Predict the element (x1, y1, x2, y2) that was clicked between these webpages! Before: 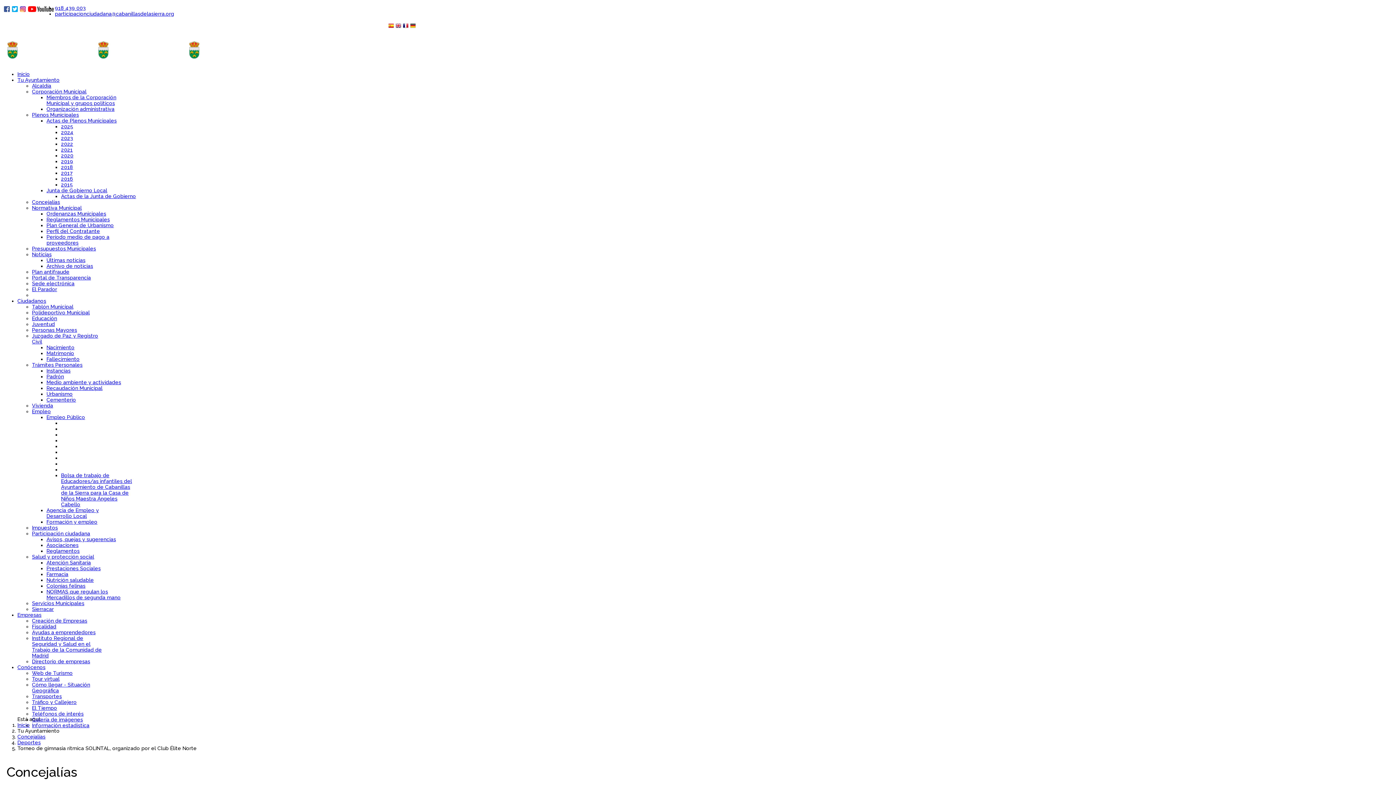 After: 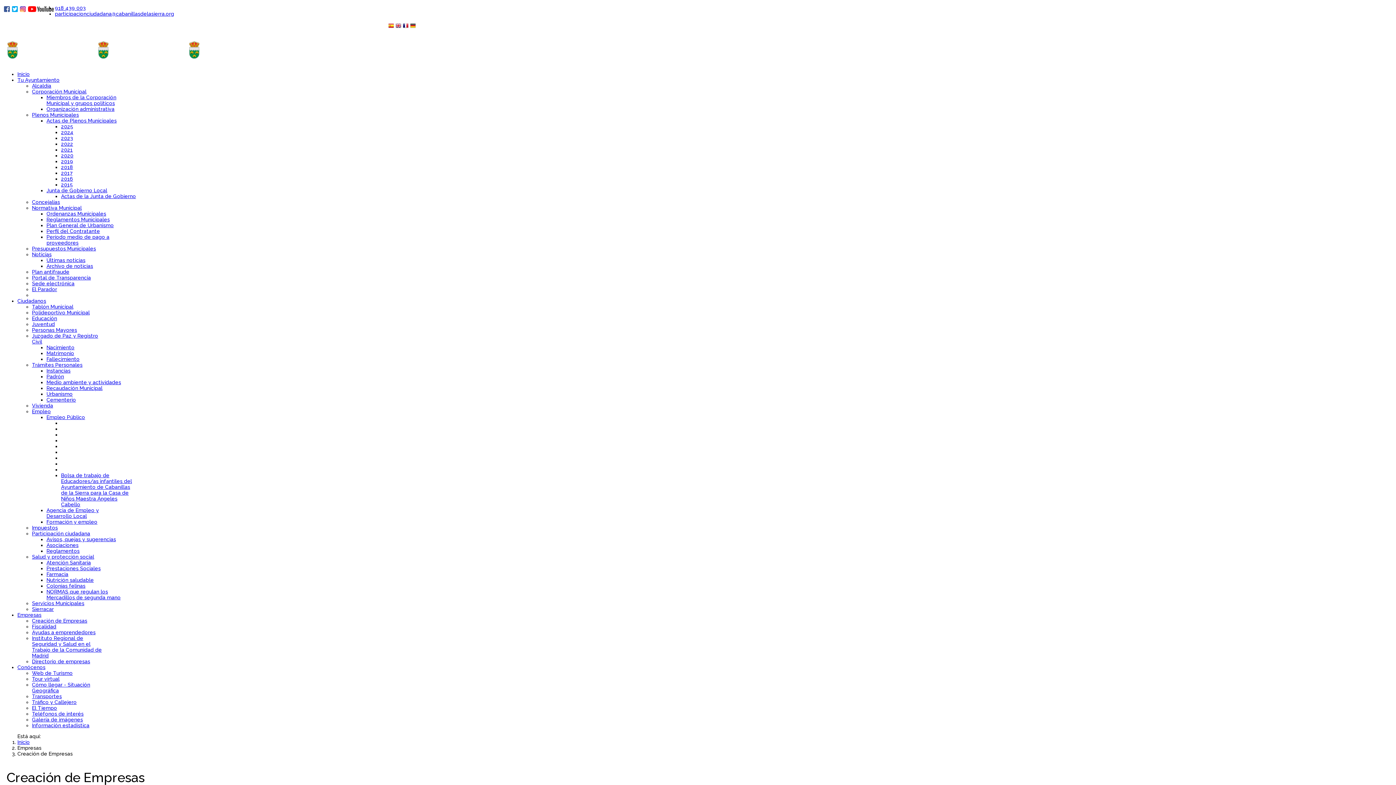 Action: label: Creación de Empresas bbox: (32, 618, 87, 624)